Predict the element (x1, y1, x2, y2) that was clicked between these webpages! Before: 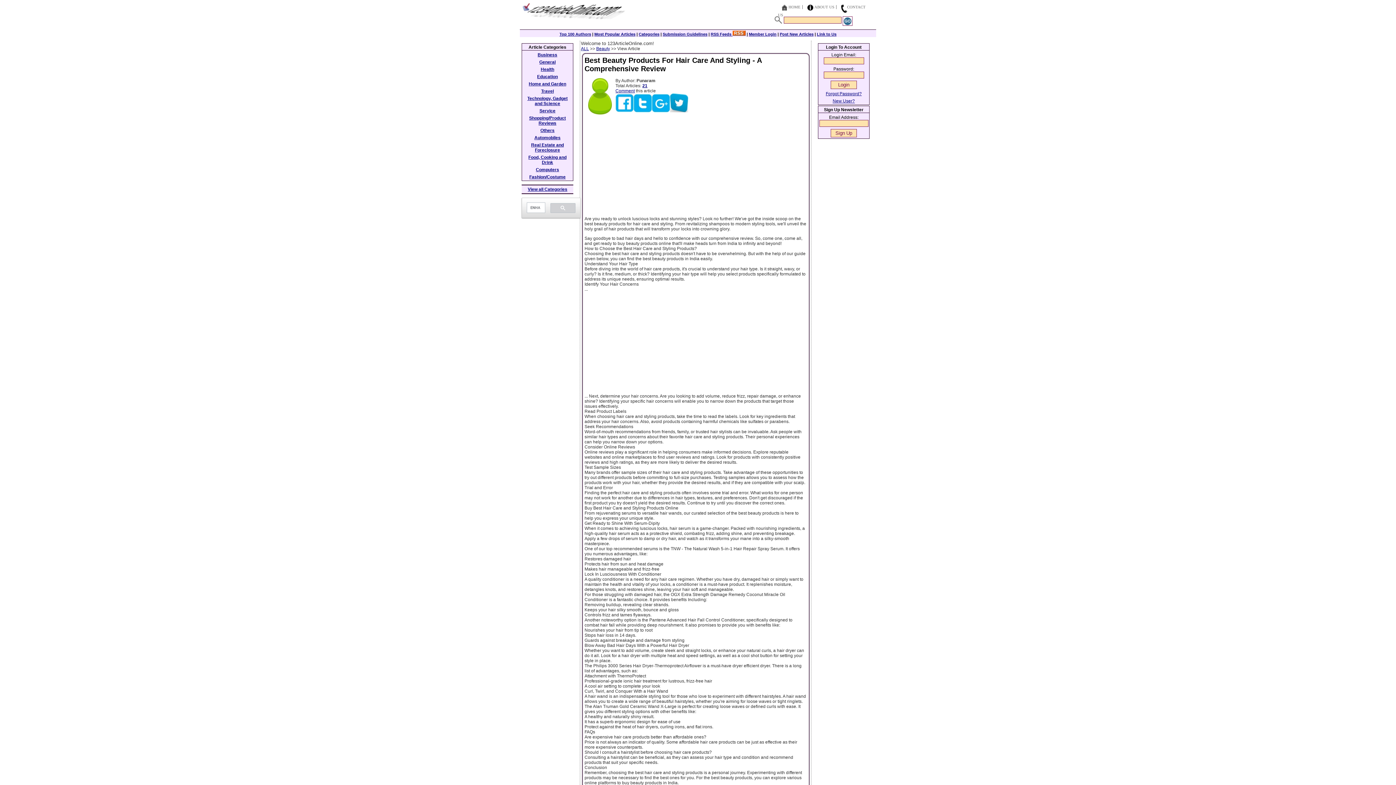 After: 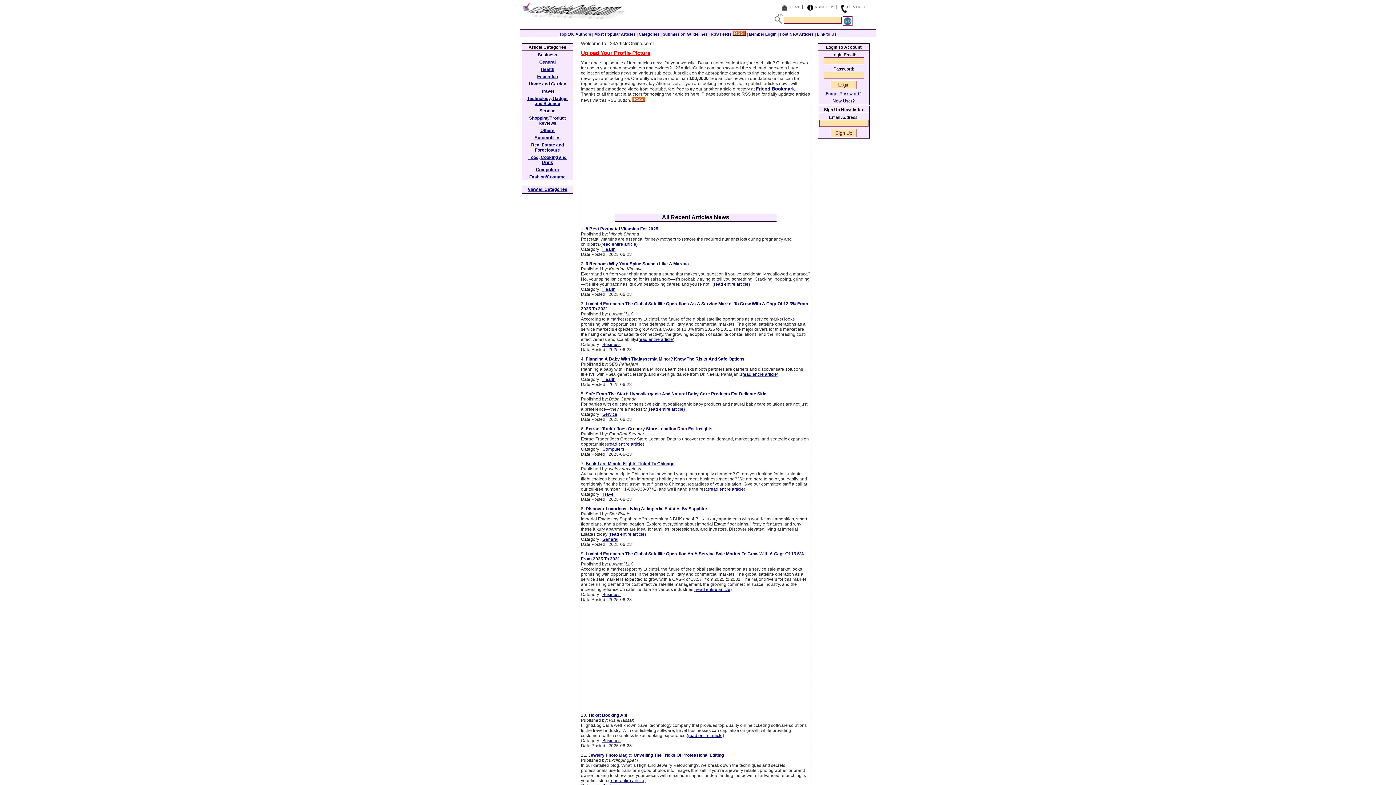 Action: label: HOME bbox: (788, 4, 800, 9)